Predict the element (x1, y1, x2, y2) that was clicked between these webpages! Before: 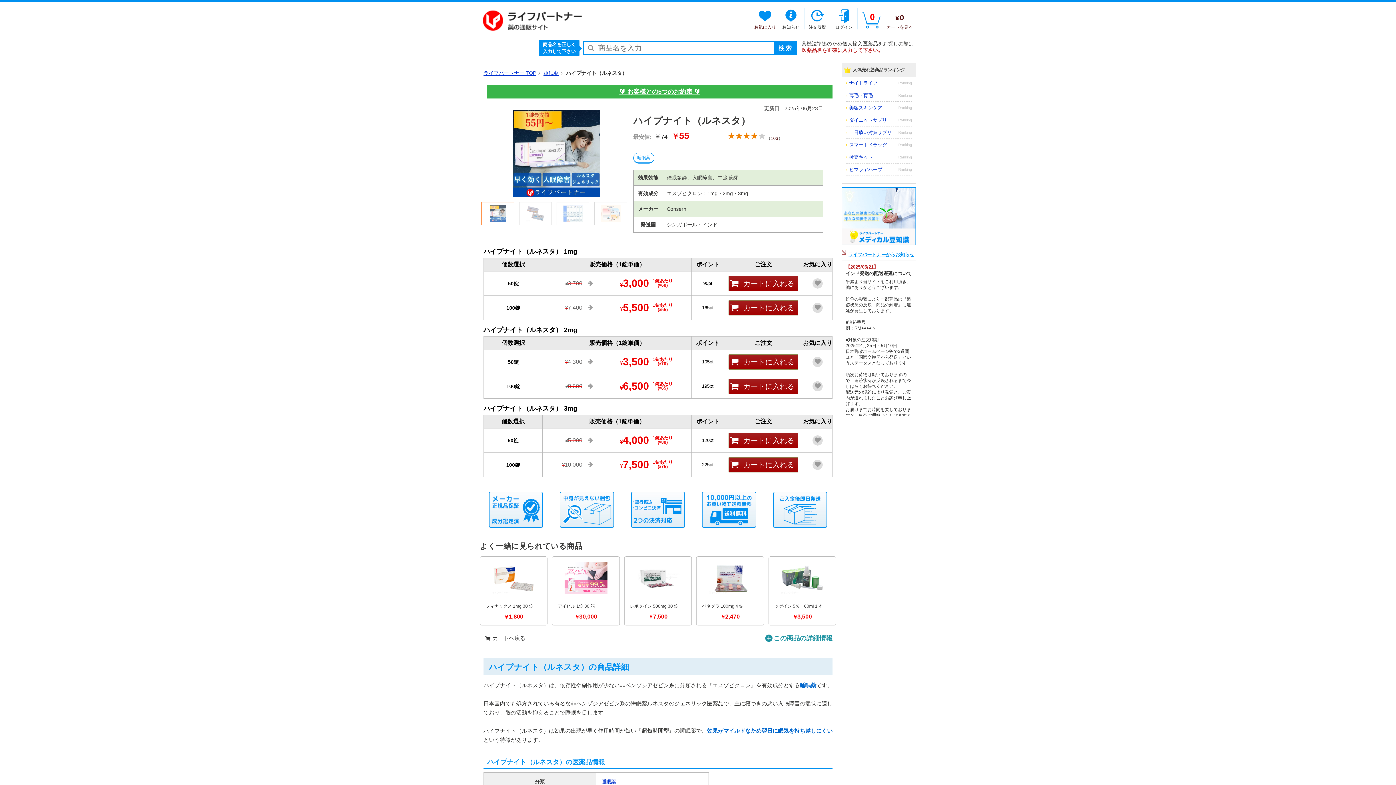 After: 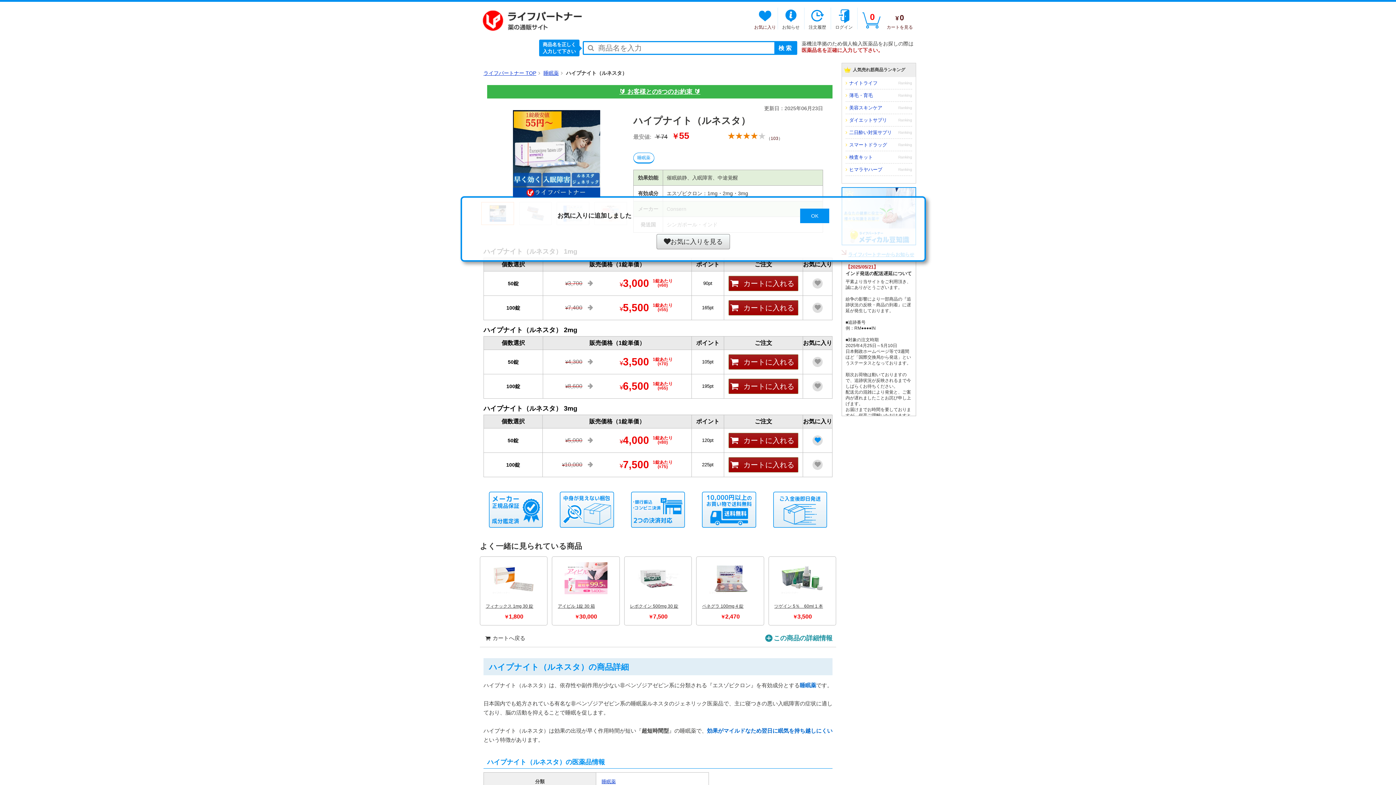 Action: bbox: (812, 435, 822, 445)